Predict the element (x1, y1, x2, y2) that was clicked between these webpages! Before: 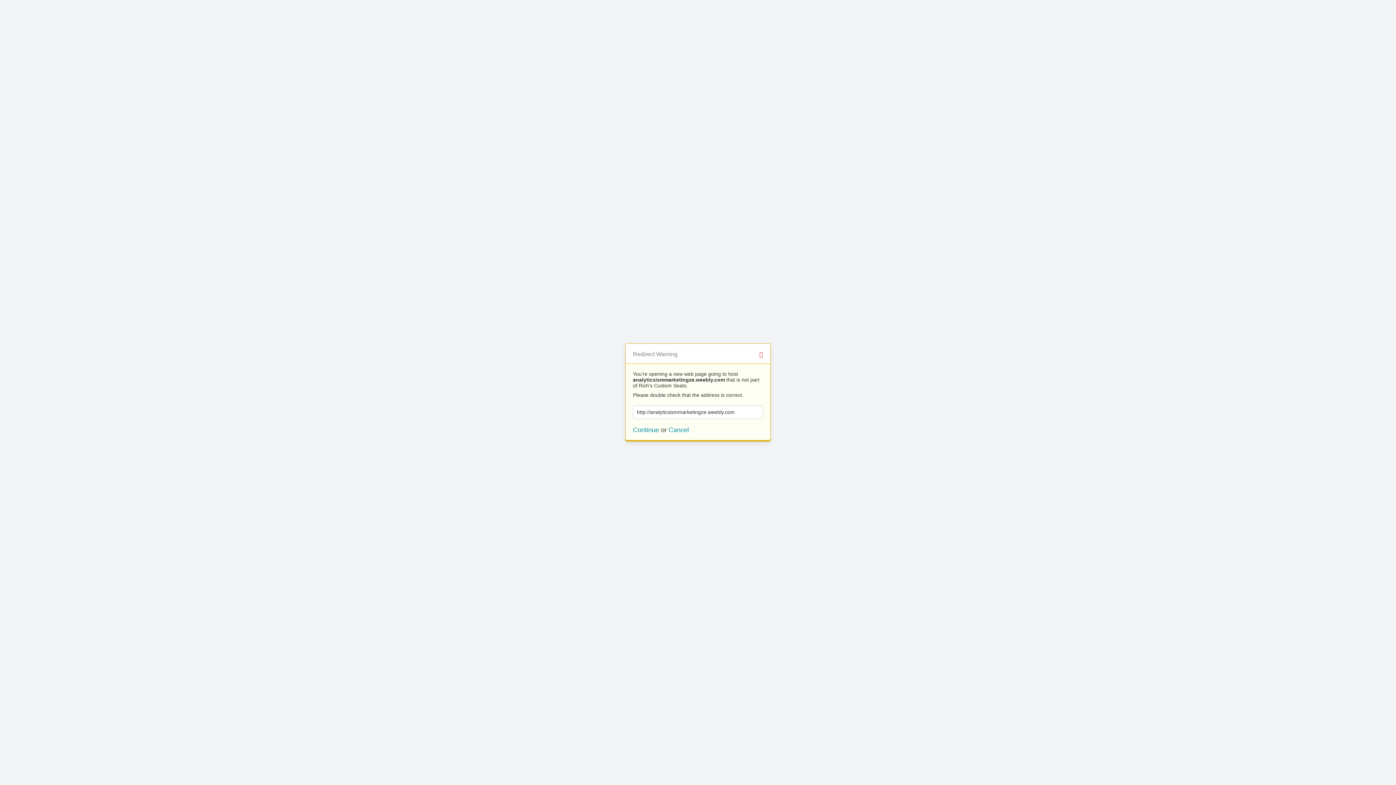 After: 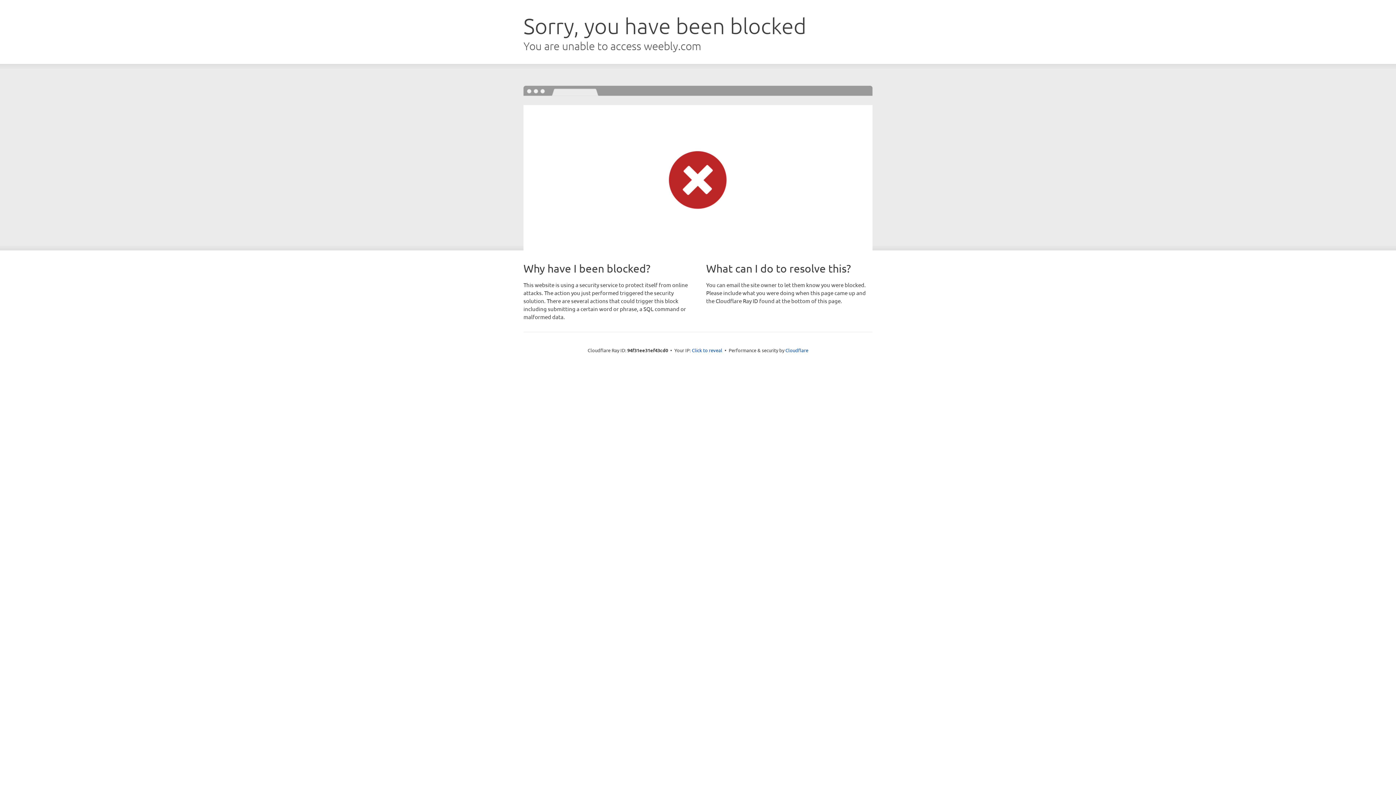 Action: label: Continue bbox: (633, 426, 659, 433)